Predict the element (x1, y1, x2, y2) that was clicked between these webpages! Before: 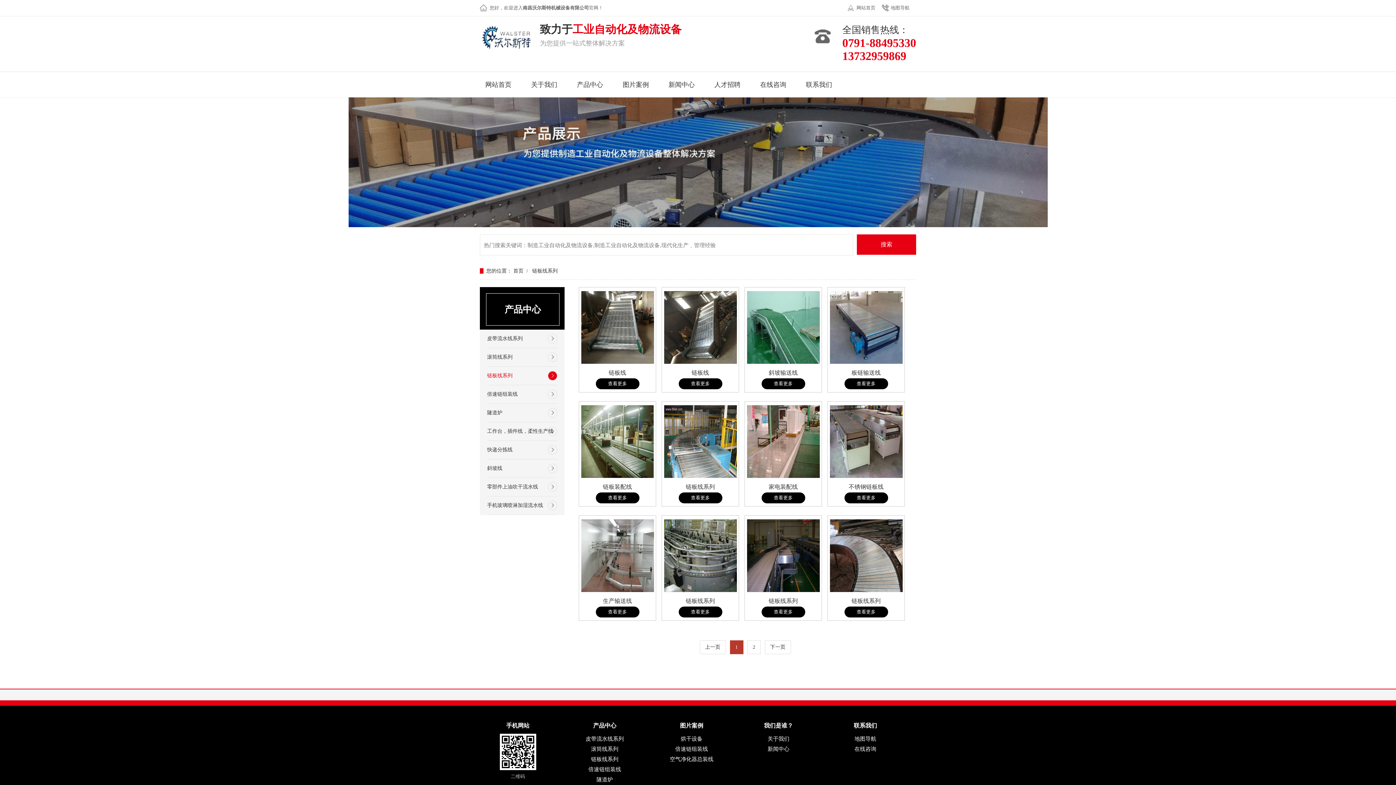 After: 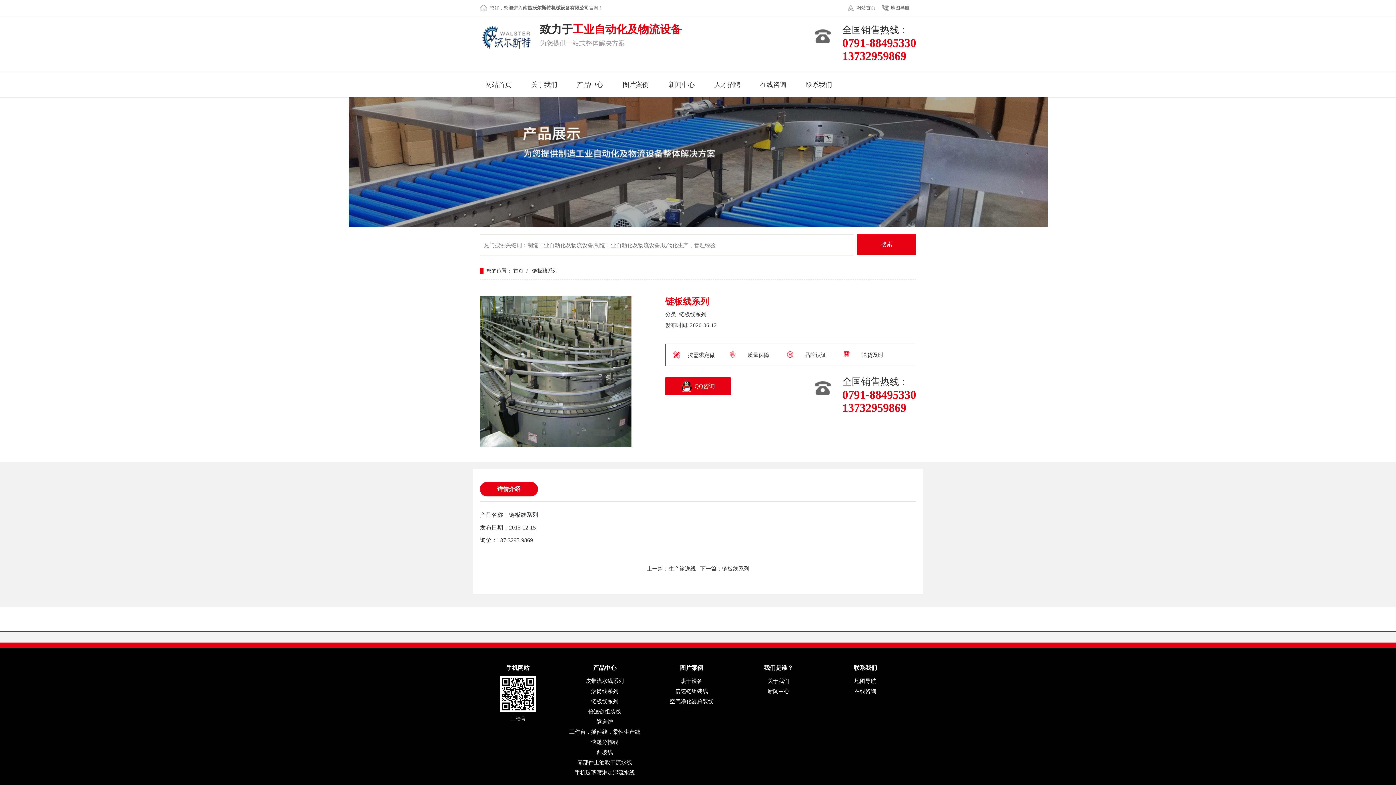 Action: bbox: (662, 519, 738, 606) label: 链板线系列